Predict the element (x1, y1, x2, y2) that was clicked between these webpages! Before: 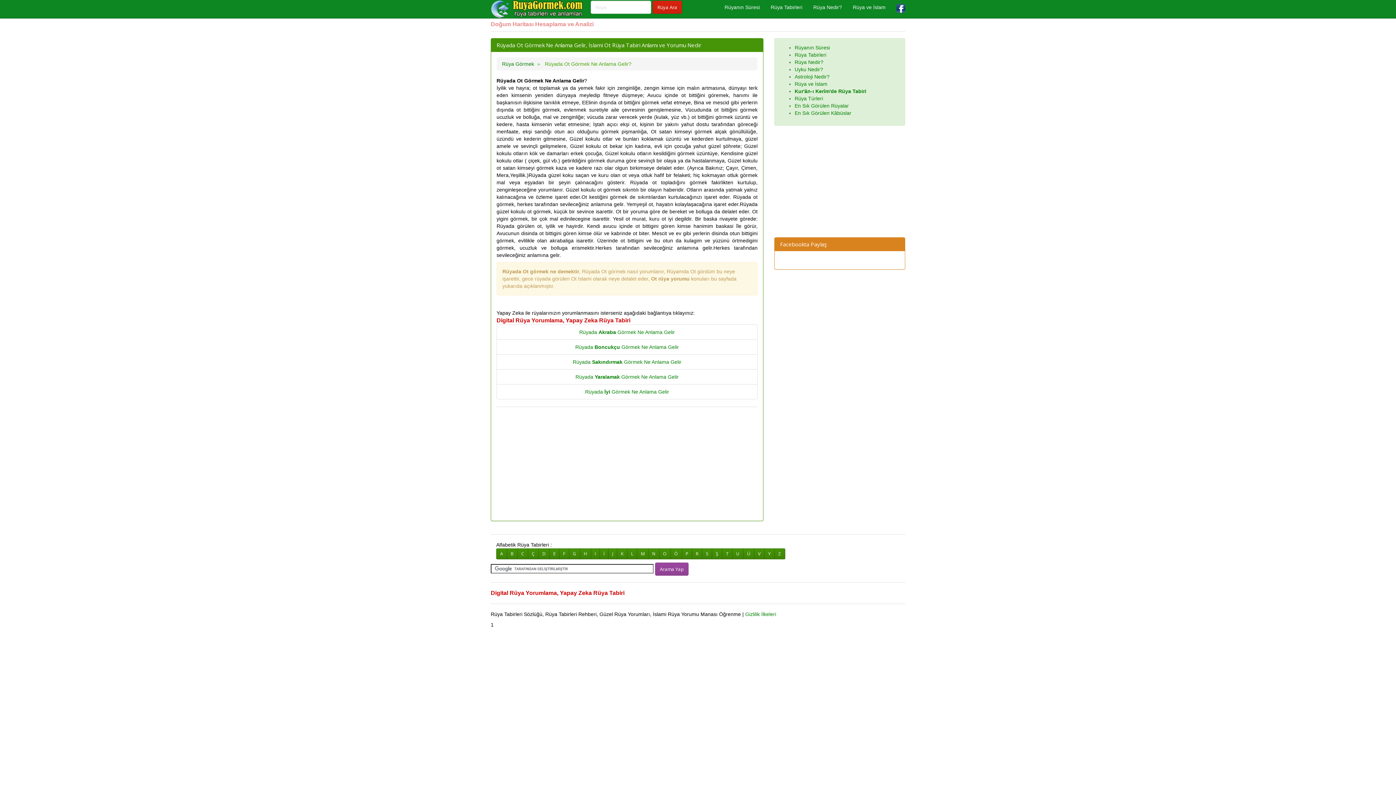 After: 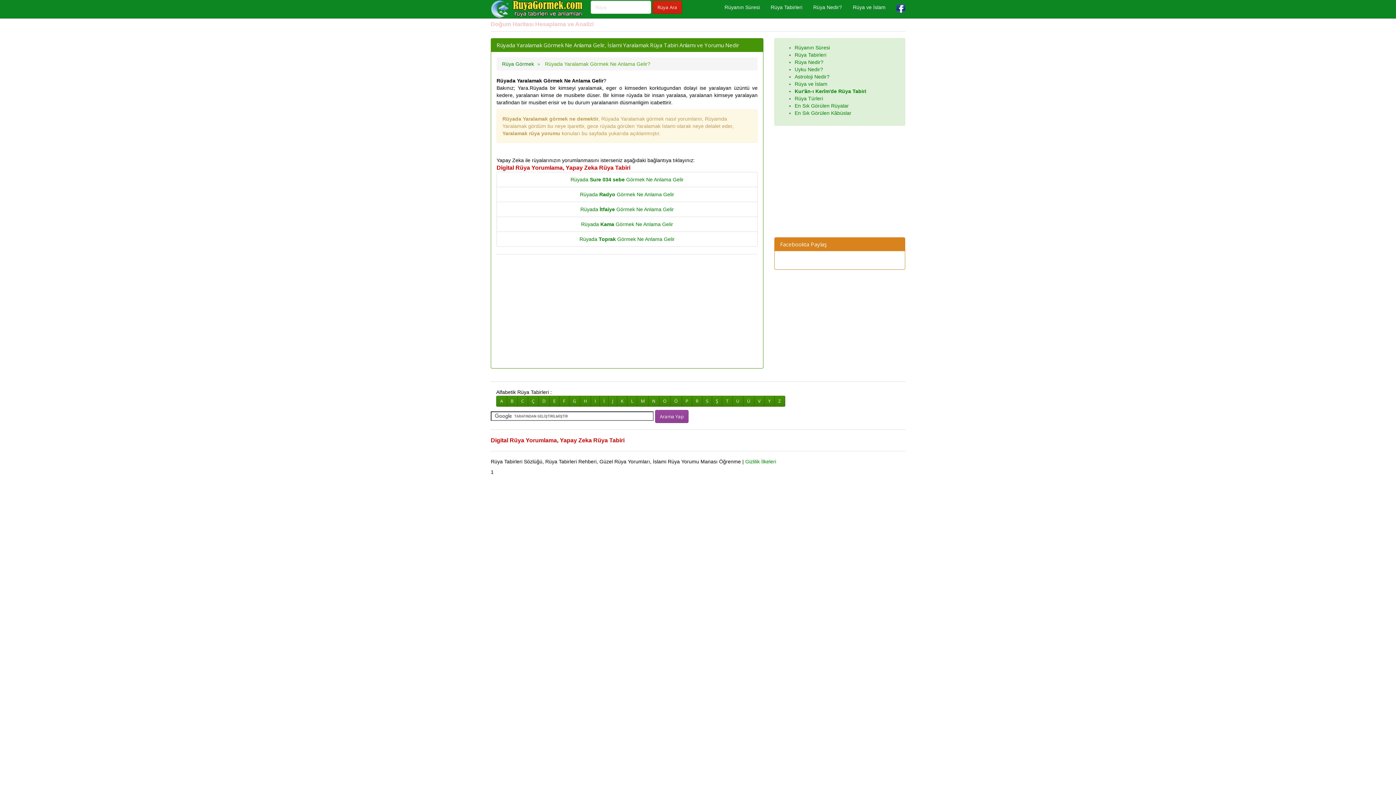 Action: label: Rüyada Yaralamak Görmek Ne Anlama Gelir bbox: (496, 369, 757, 384)